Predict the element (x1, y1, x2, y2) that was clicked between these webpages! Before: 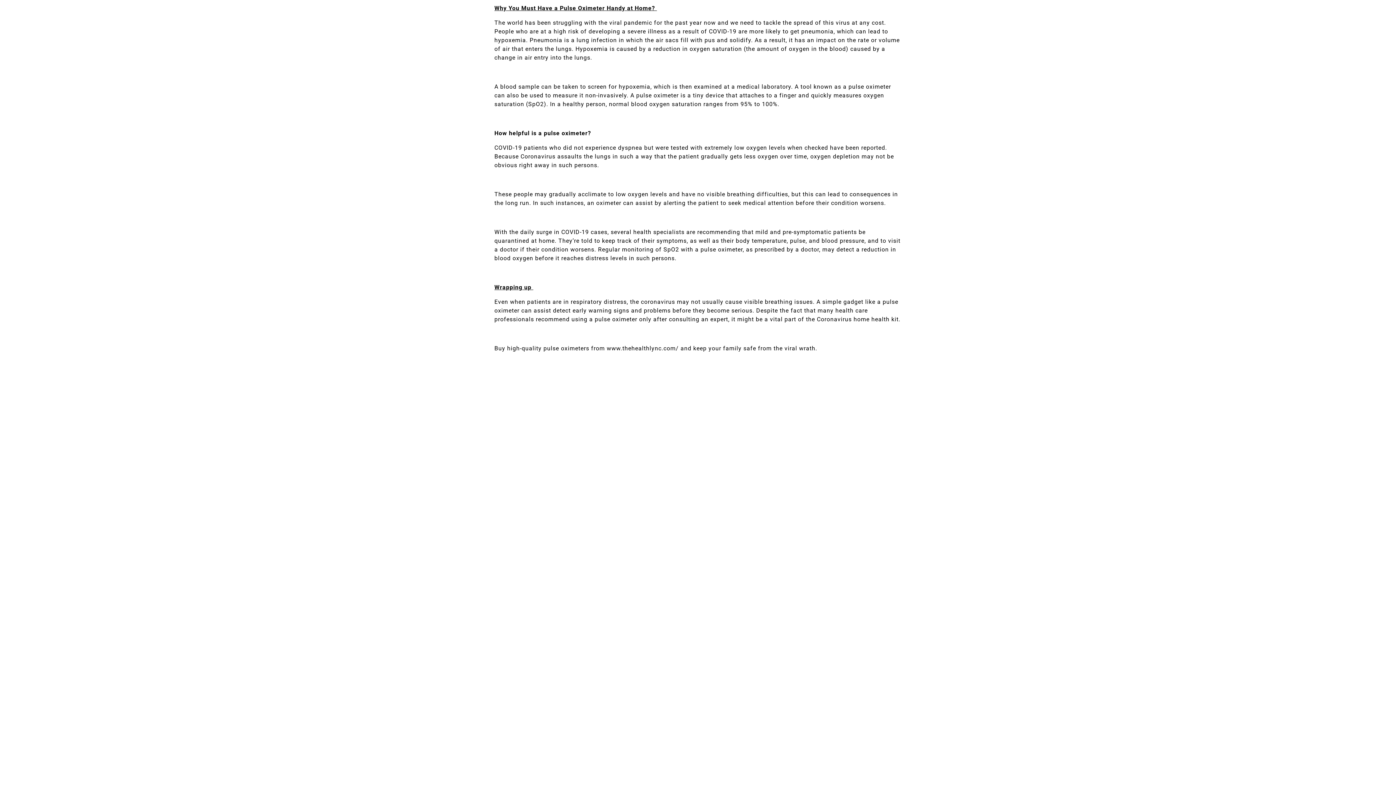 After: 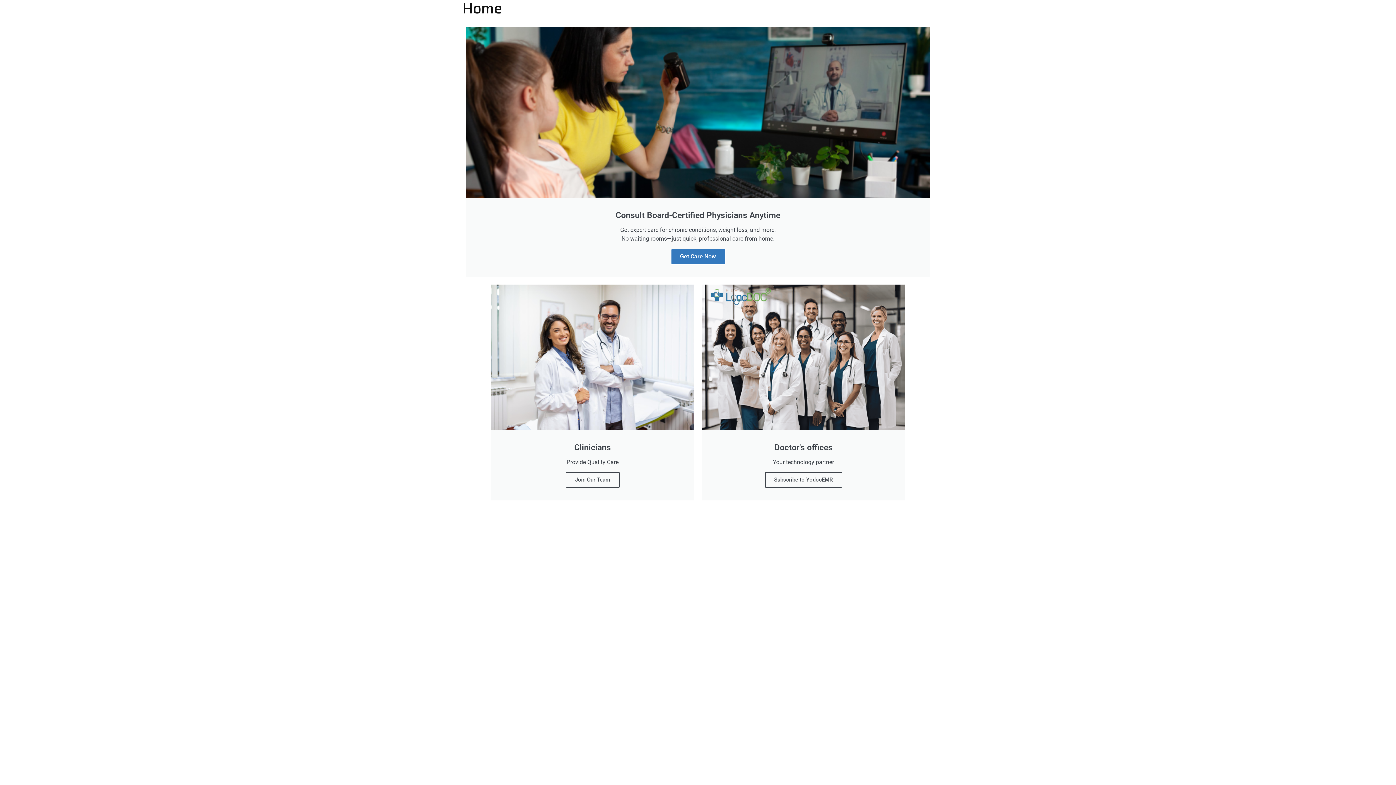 Action: label: www.thehealthlync.com/ bbox: (606, 345, 678, 352)